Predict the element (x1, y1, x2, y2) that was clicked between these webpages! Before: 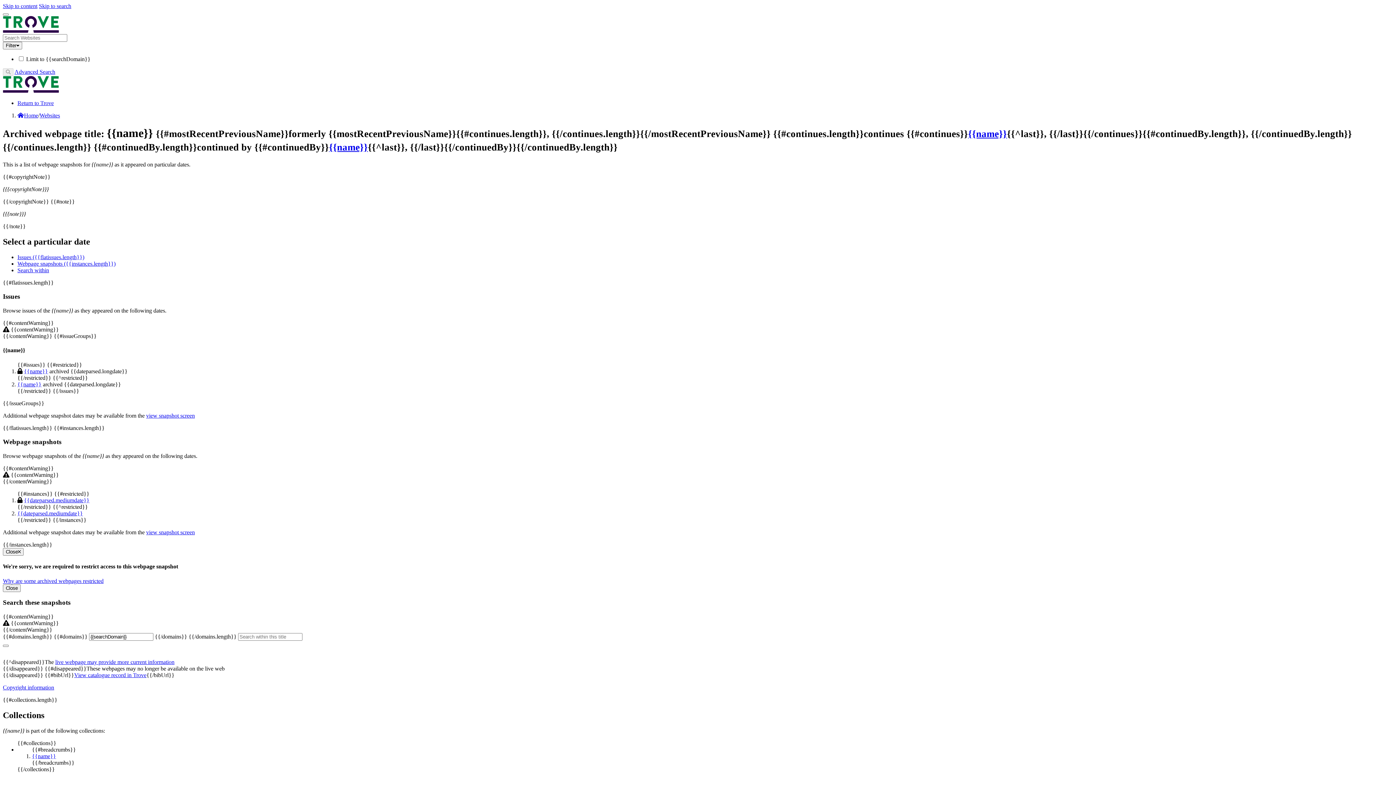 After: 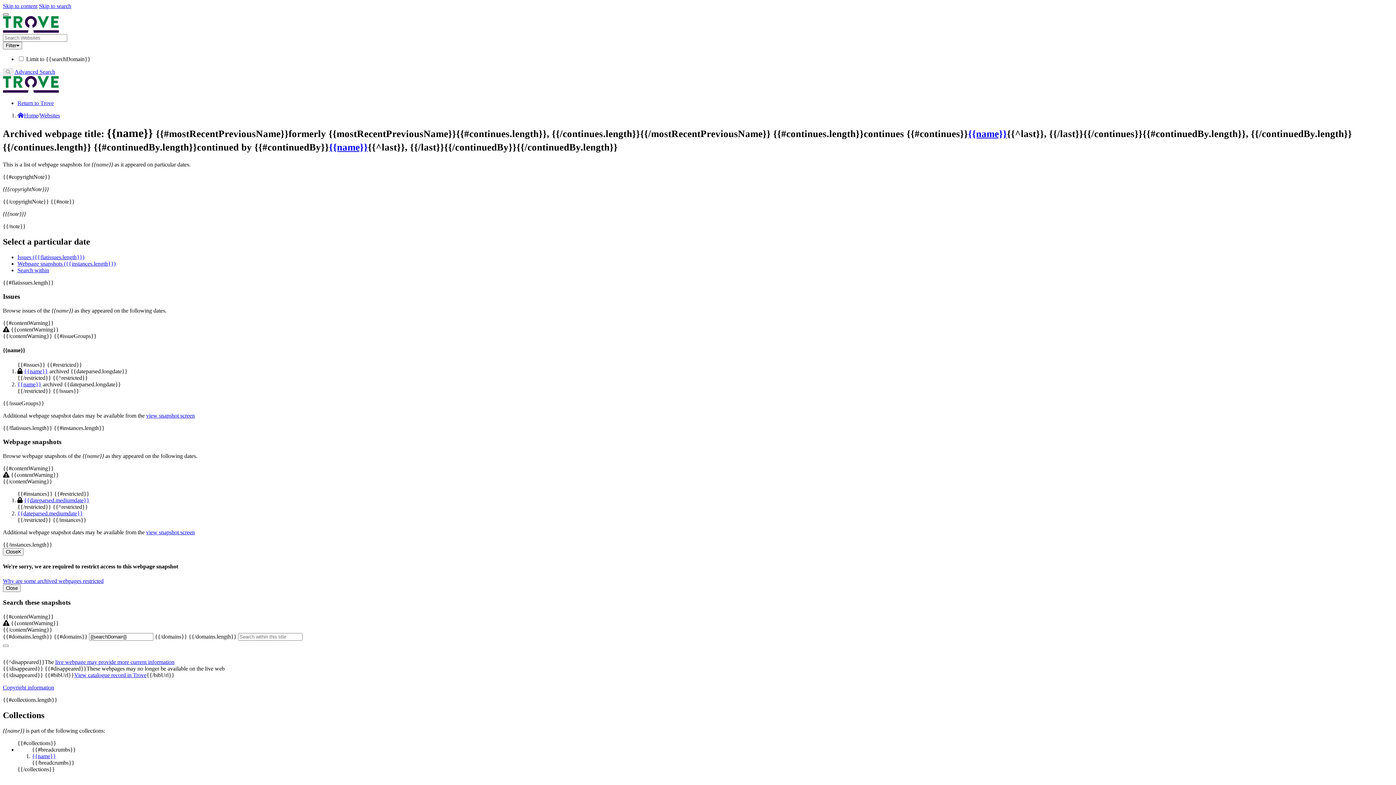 Action: bbox: (2, 13, 8, 15) label: Toggle navigation